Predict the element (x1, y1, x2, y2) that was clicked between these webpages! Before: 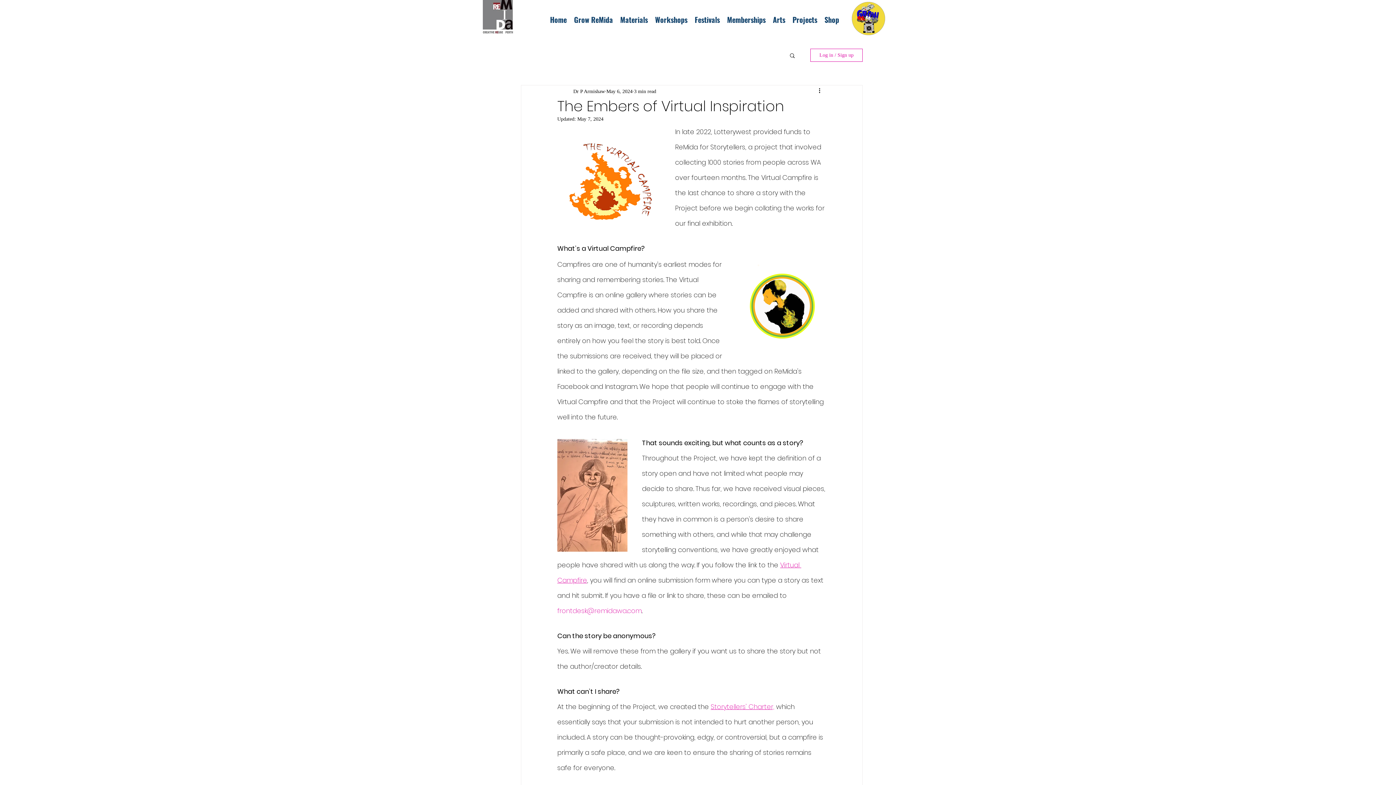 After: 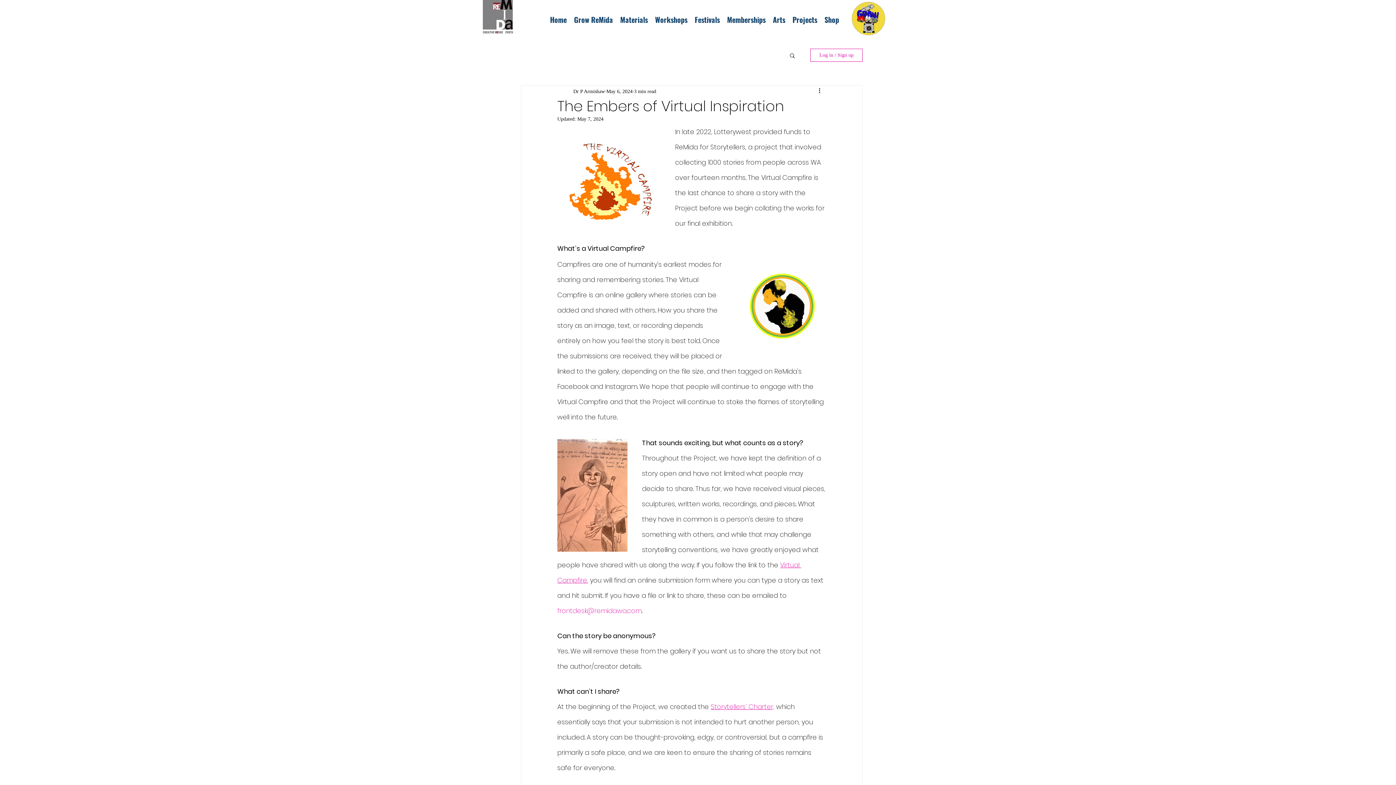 Action: bbox: (810, 48, 862, 61) label: Log in / Sign up